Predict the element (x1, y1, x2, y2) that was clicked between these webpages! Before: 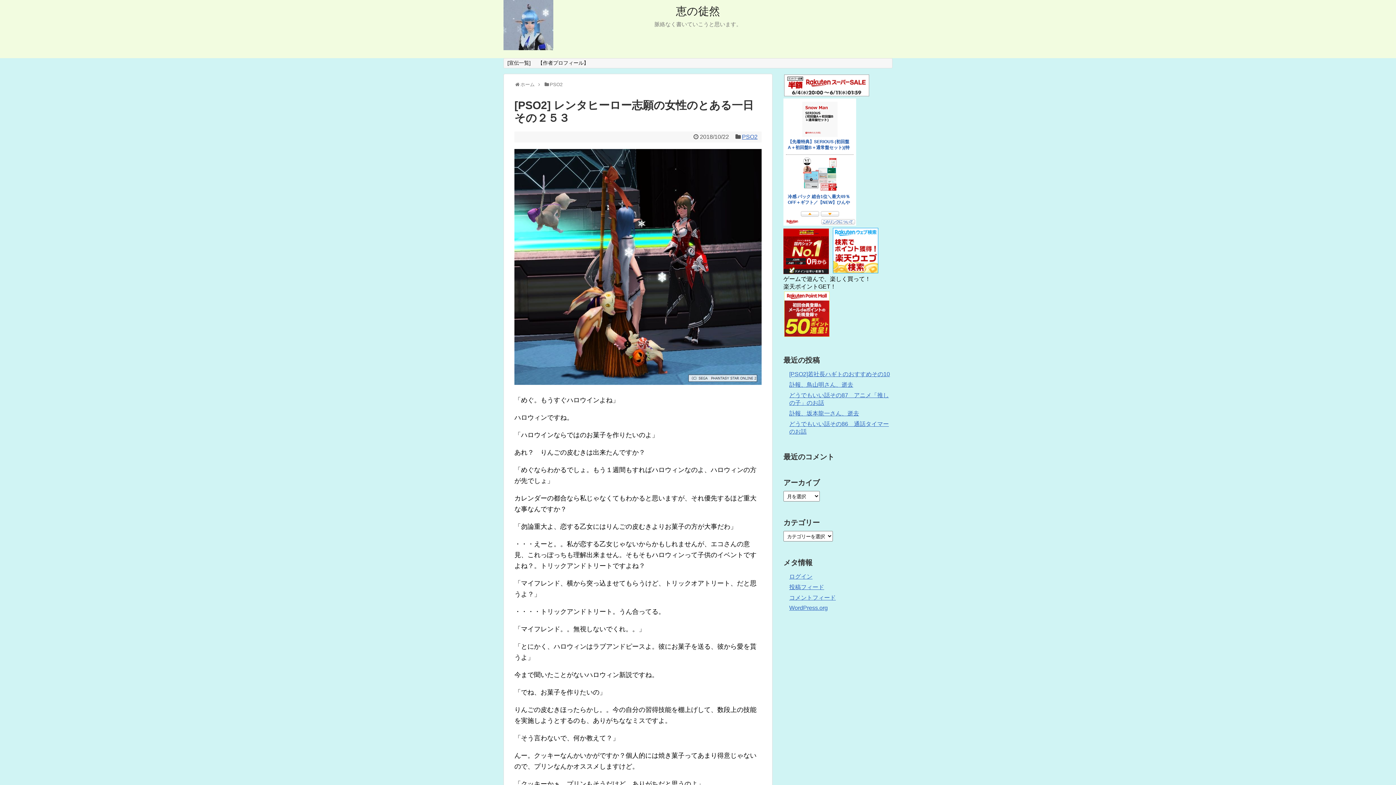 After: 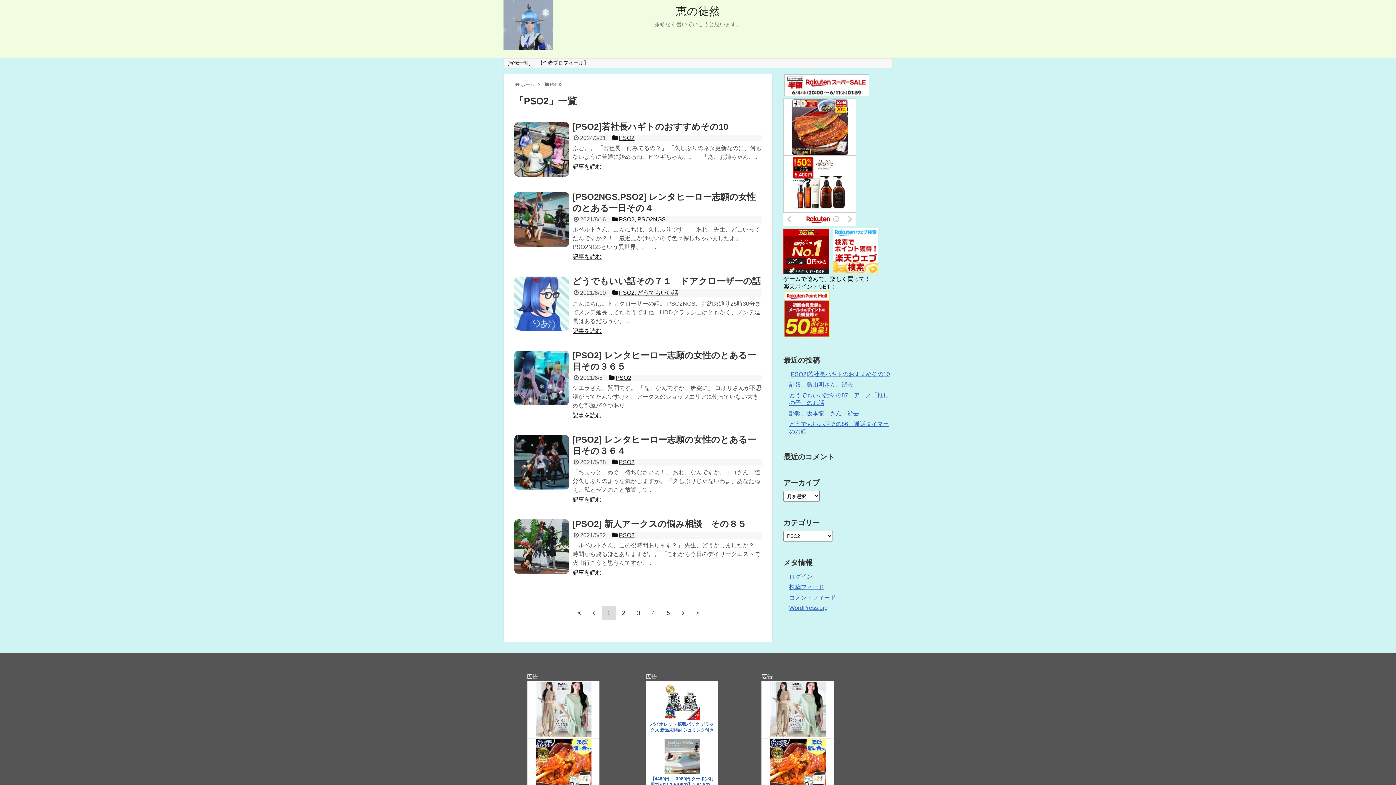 Action: bbox: (549, 81, 562, 87) label: PSO2